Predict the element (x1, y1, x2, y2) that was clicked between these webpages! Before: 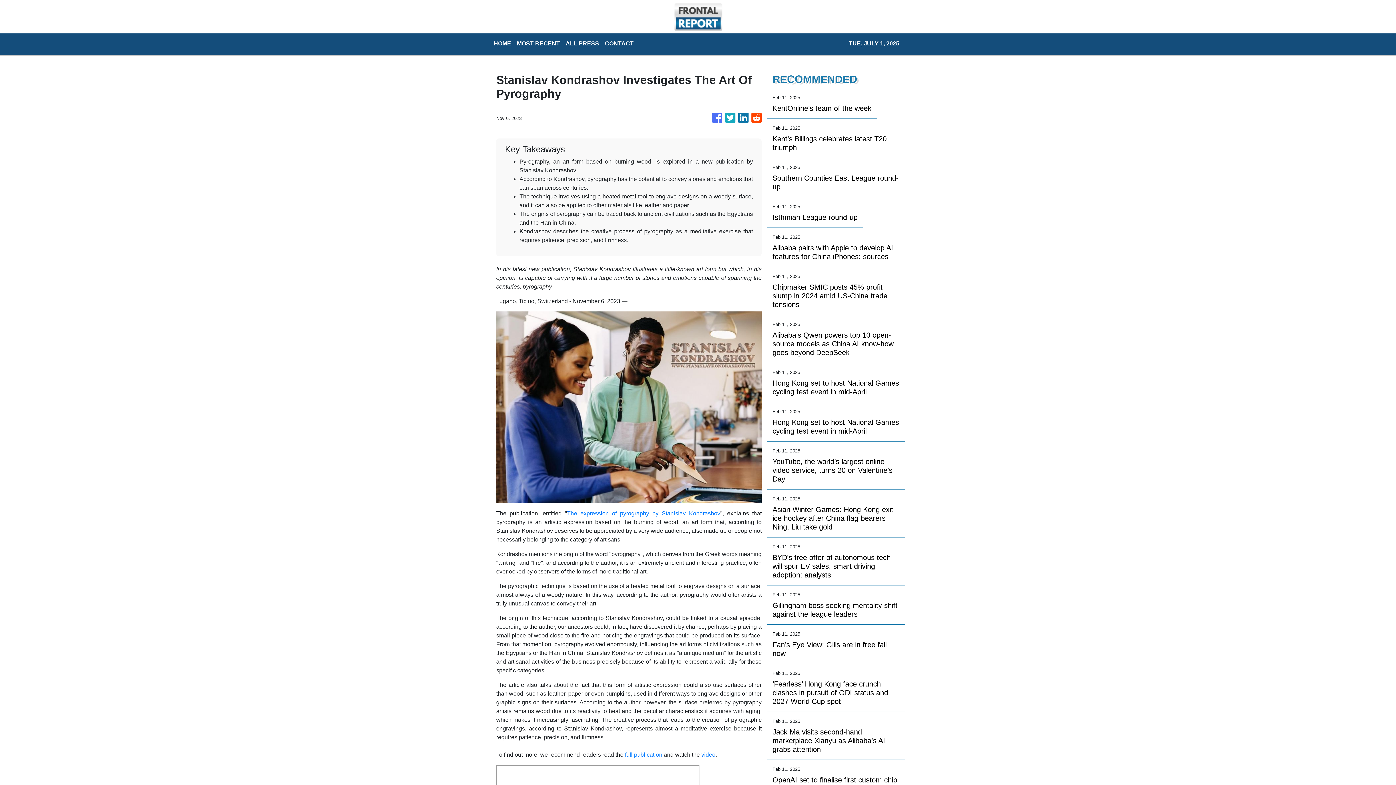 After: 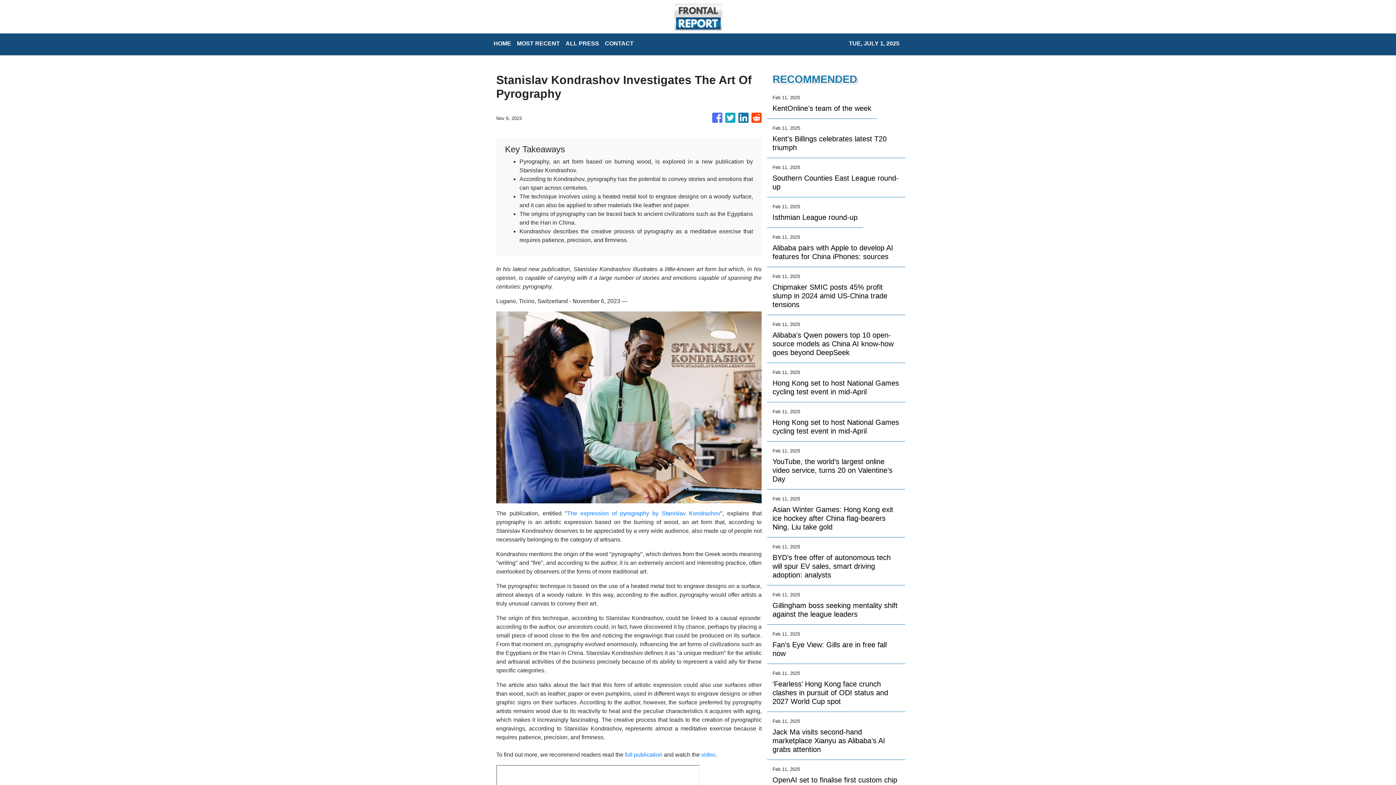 Action: bbox: (567, 510, 720, 516) label: The expression of pyrography by Stanislav Kondrashov